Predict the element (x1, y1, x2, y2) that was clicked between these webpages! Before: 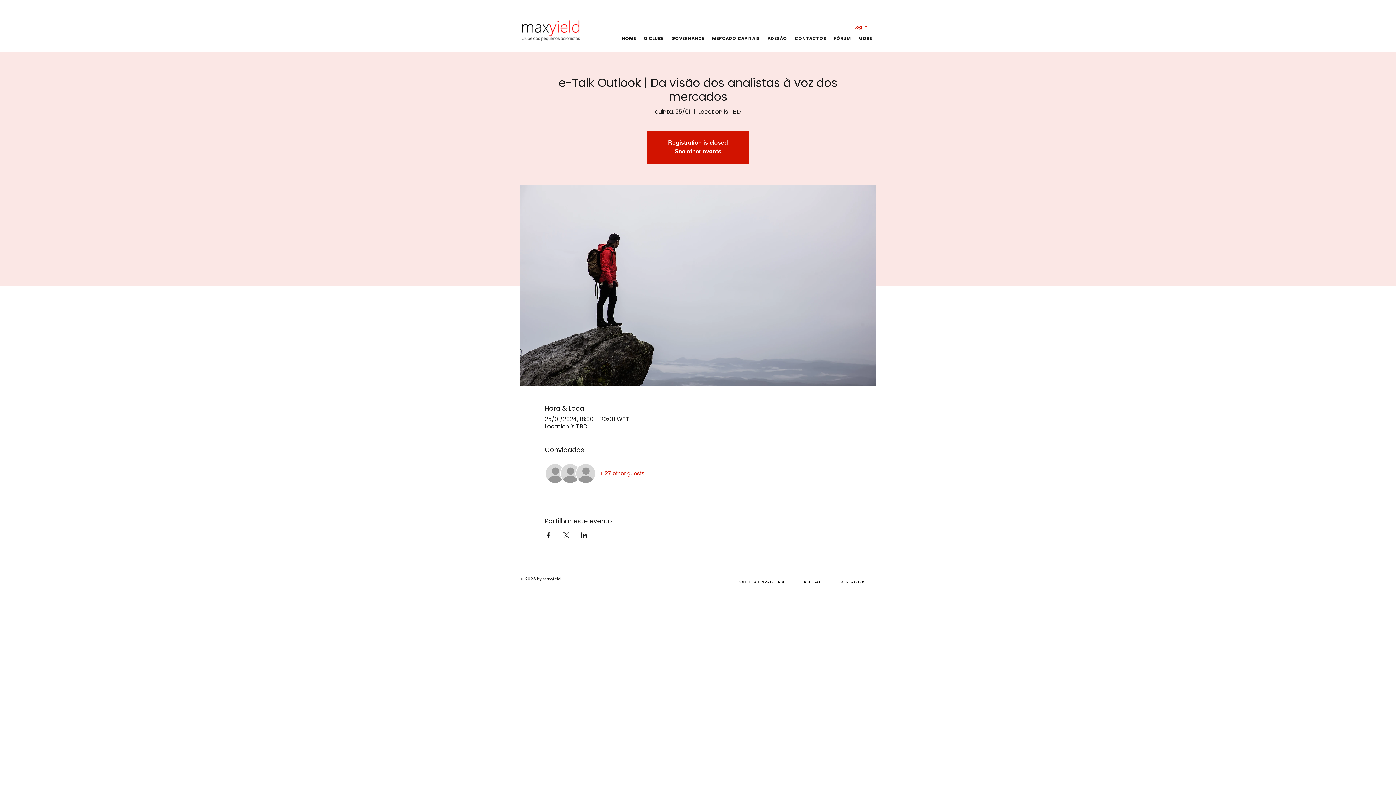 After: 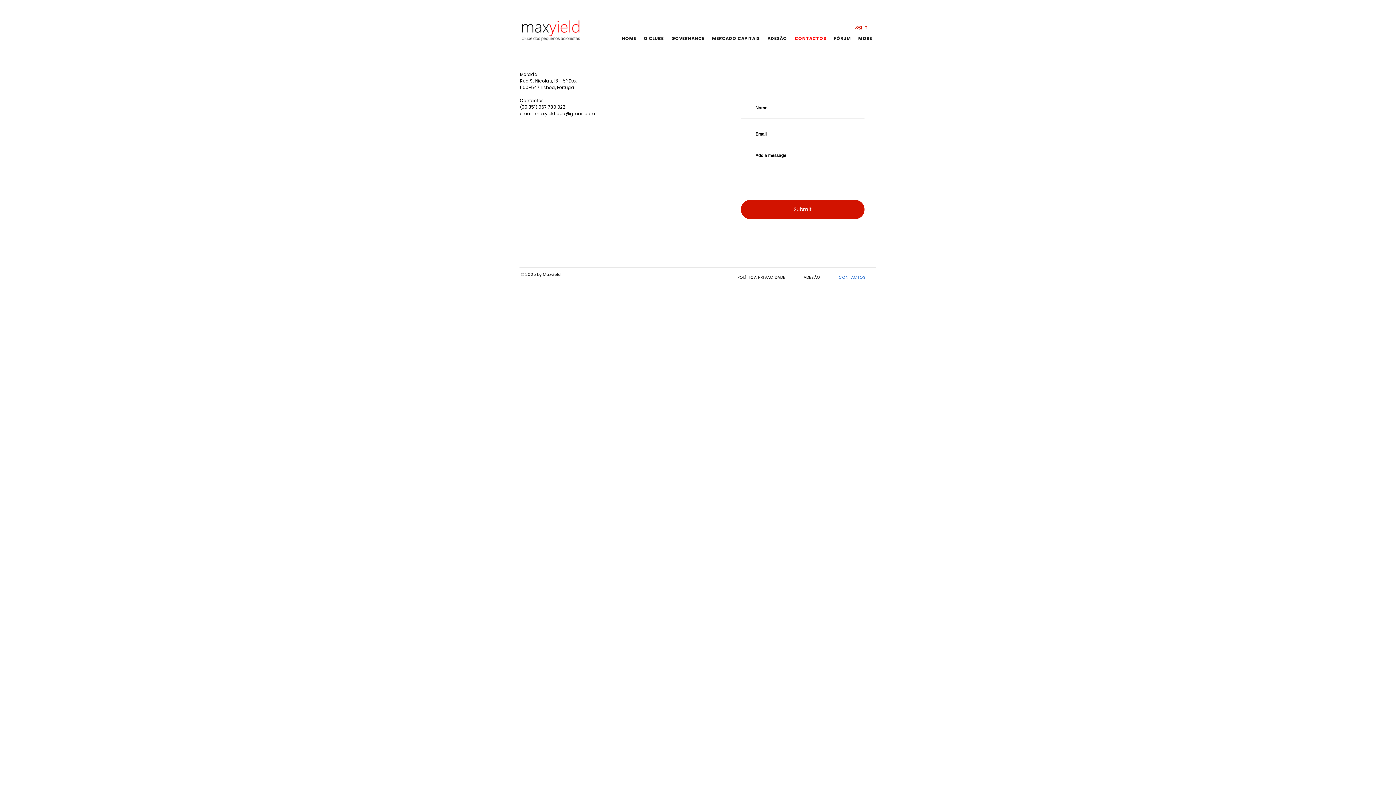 Action: bbox: (831, 575, 873, 589) label: CONTACTOS